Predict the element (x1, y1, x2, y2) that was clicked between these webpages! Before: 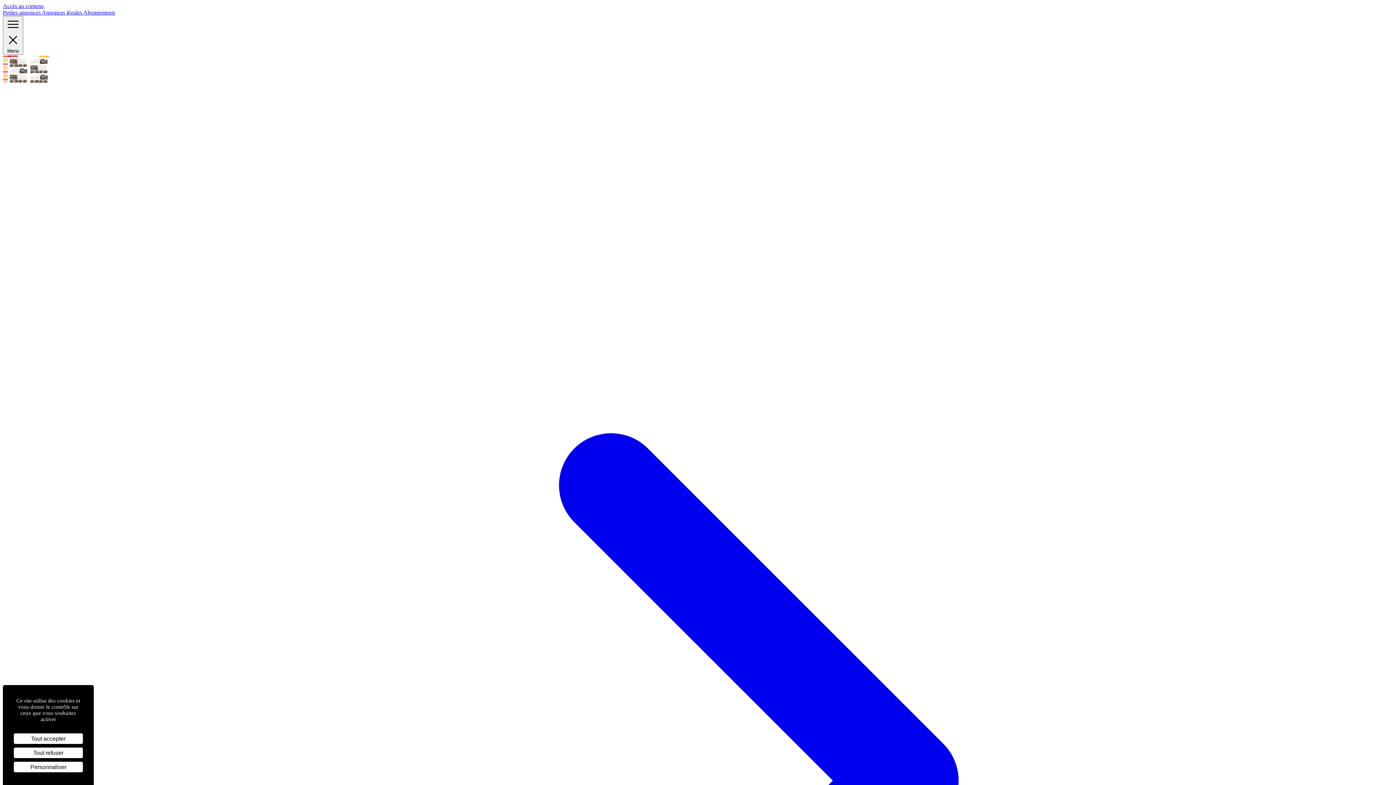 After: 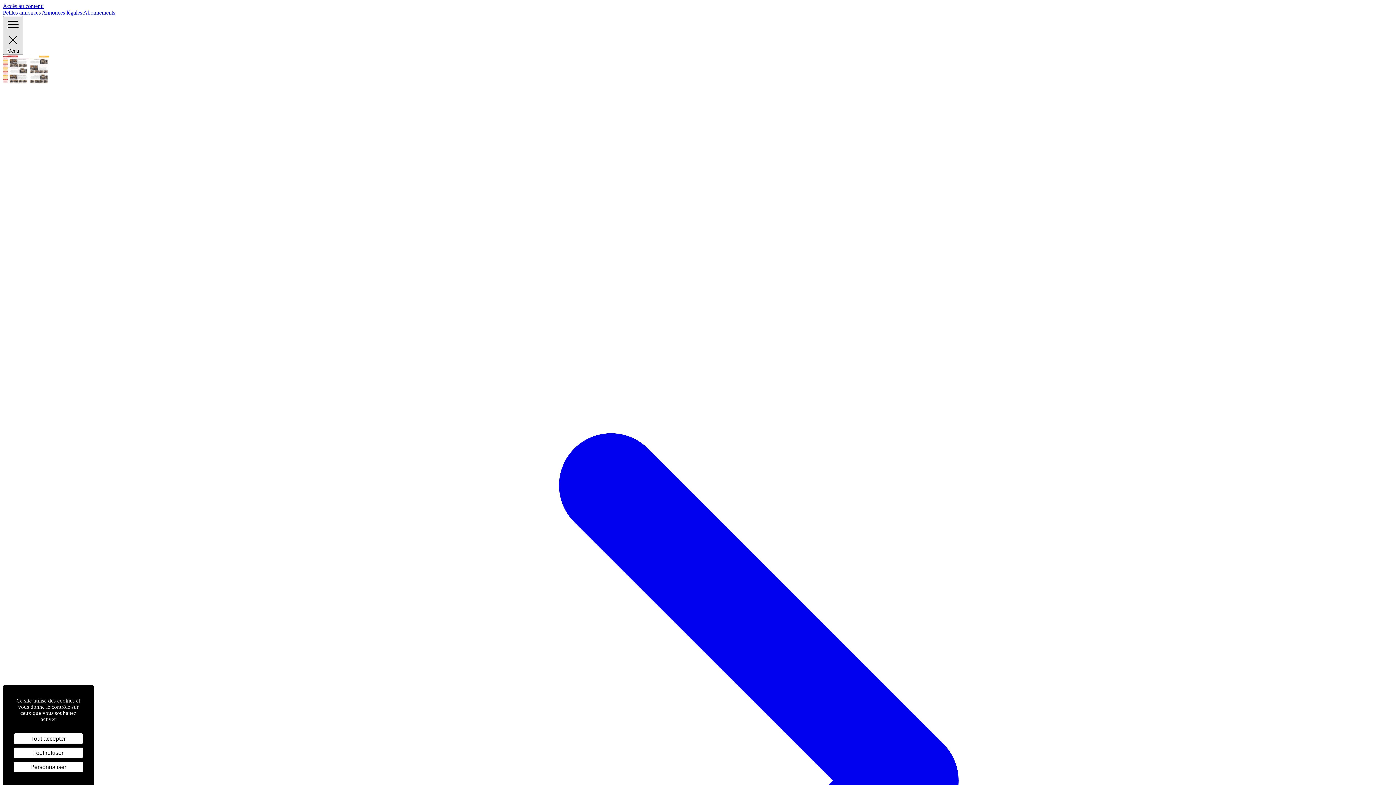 Action: bbox: (2, 16, 23, 54) label: open ? Ouvrir le menu : Fermer le menu